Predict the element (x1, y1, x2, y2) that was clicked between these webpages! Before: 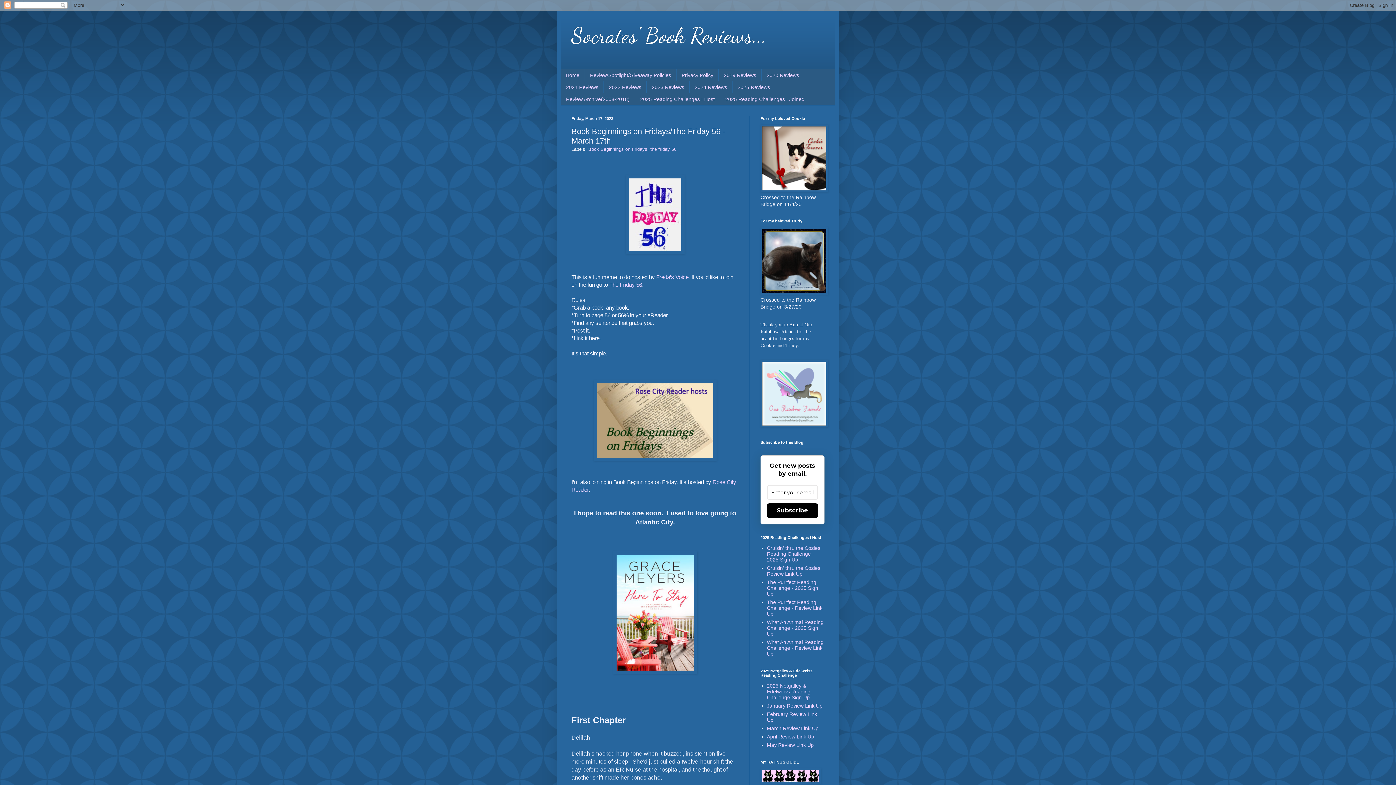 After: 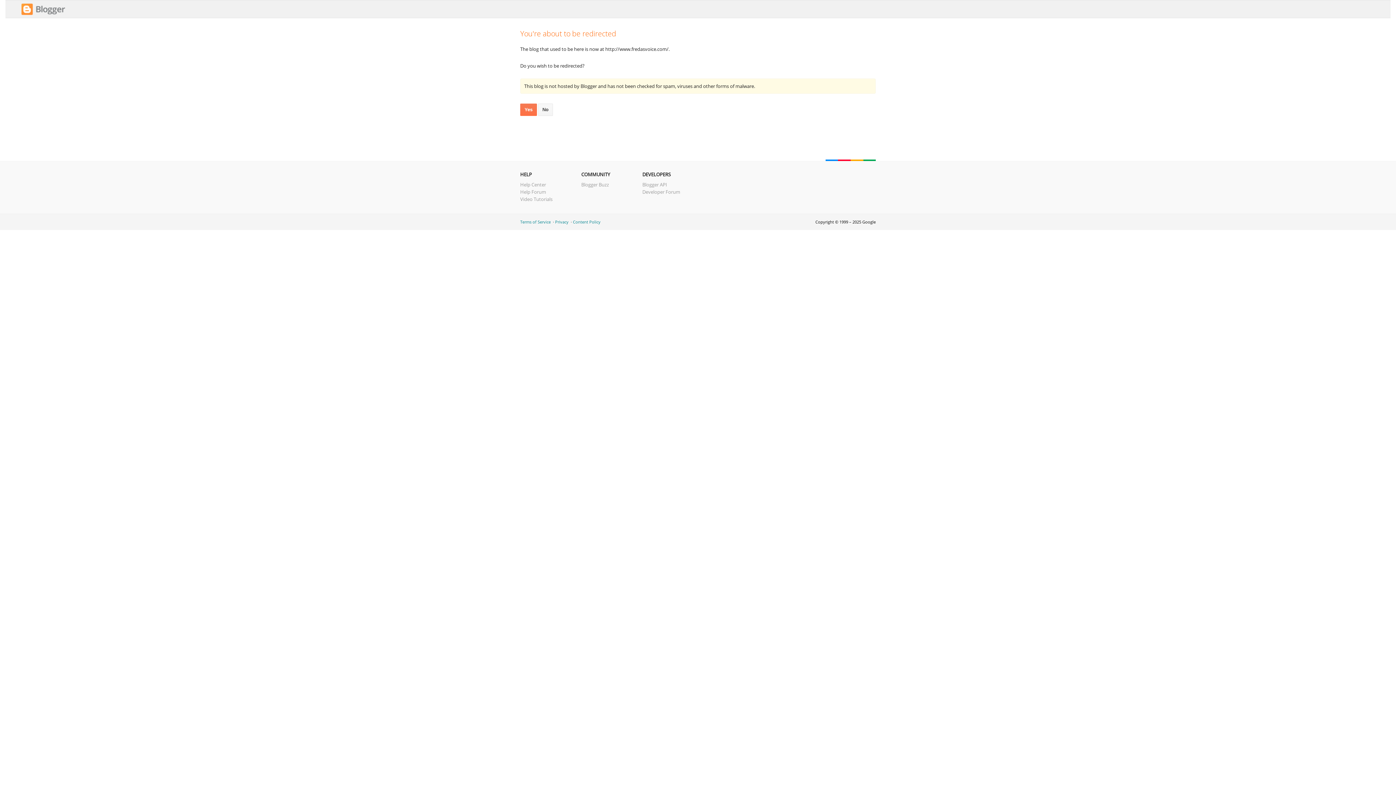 Action: label: Freda's Voice bbox: (656, 274, 688, 280)